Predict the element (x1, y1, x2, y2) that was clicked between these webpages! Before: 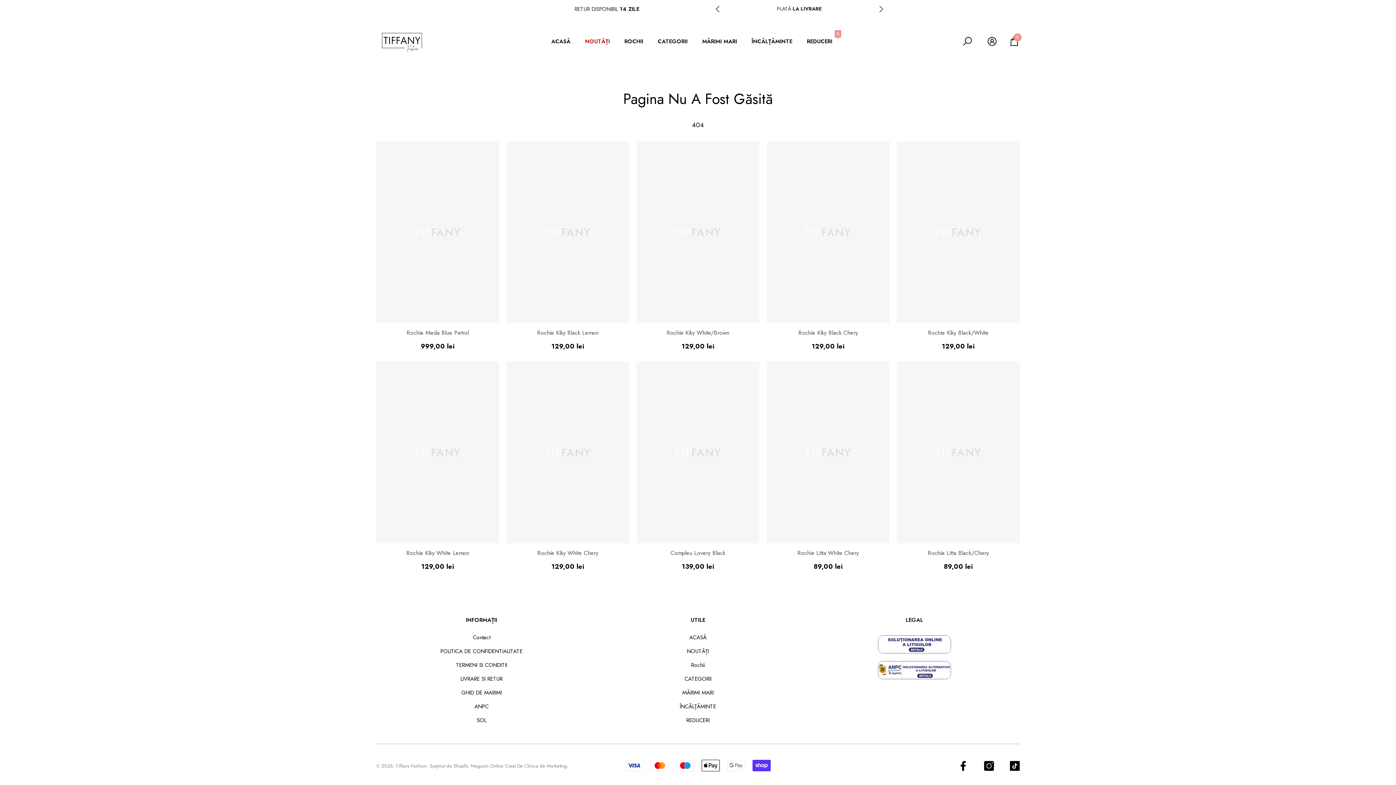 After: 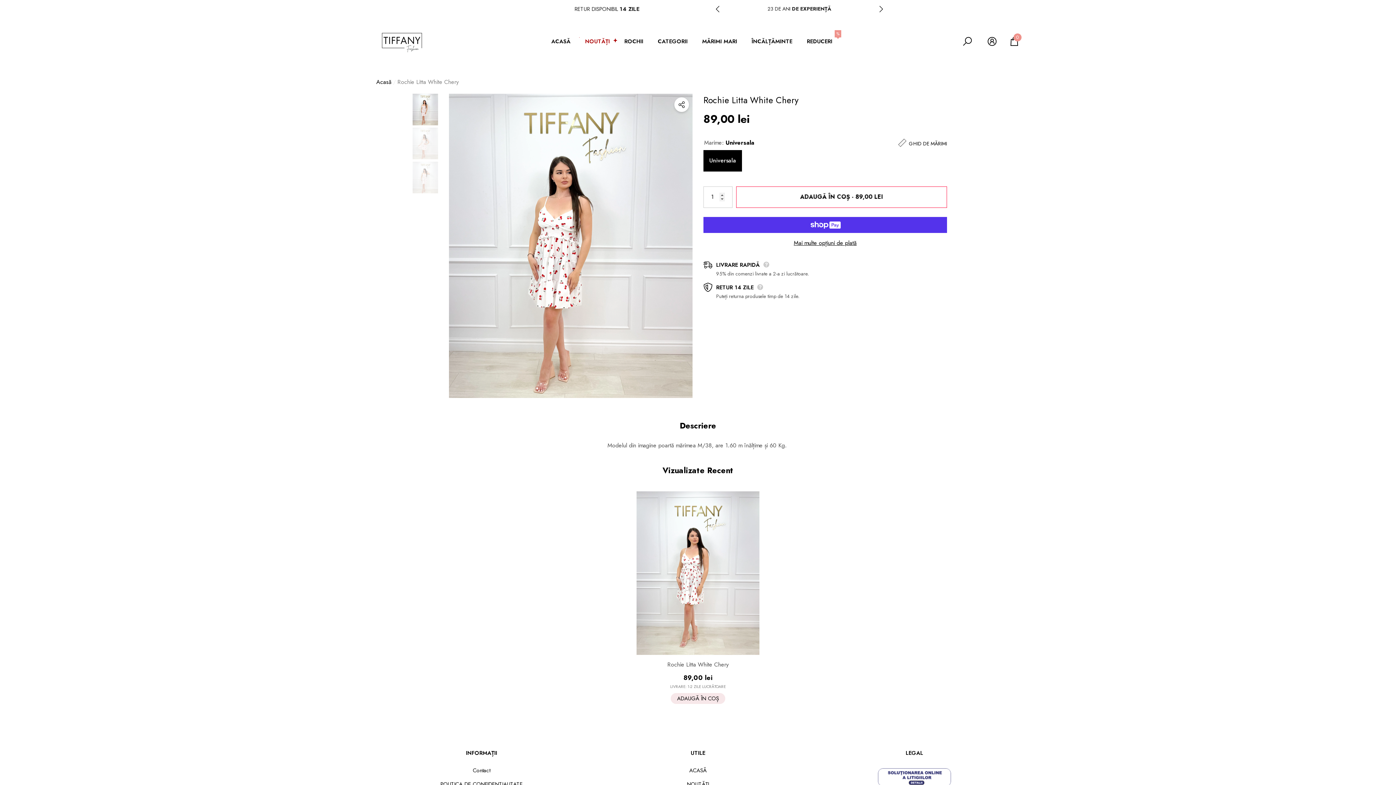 Action: bbox: (766, 549, 889, 557) label: Rochie Litta White Chery